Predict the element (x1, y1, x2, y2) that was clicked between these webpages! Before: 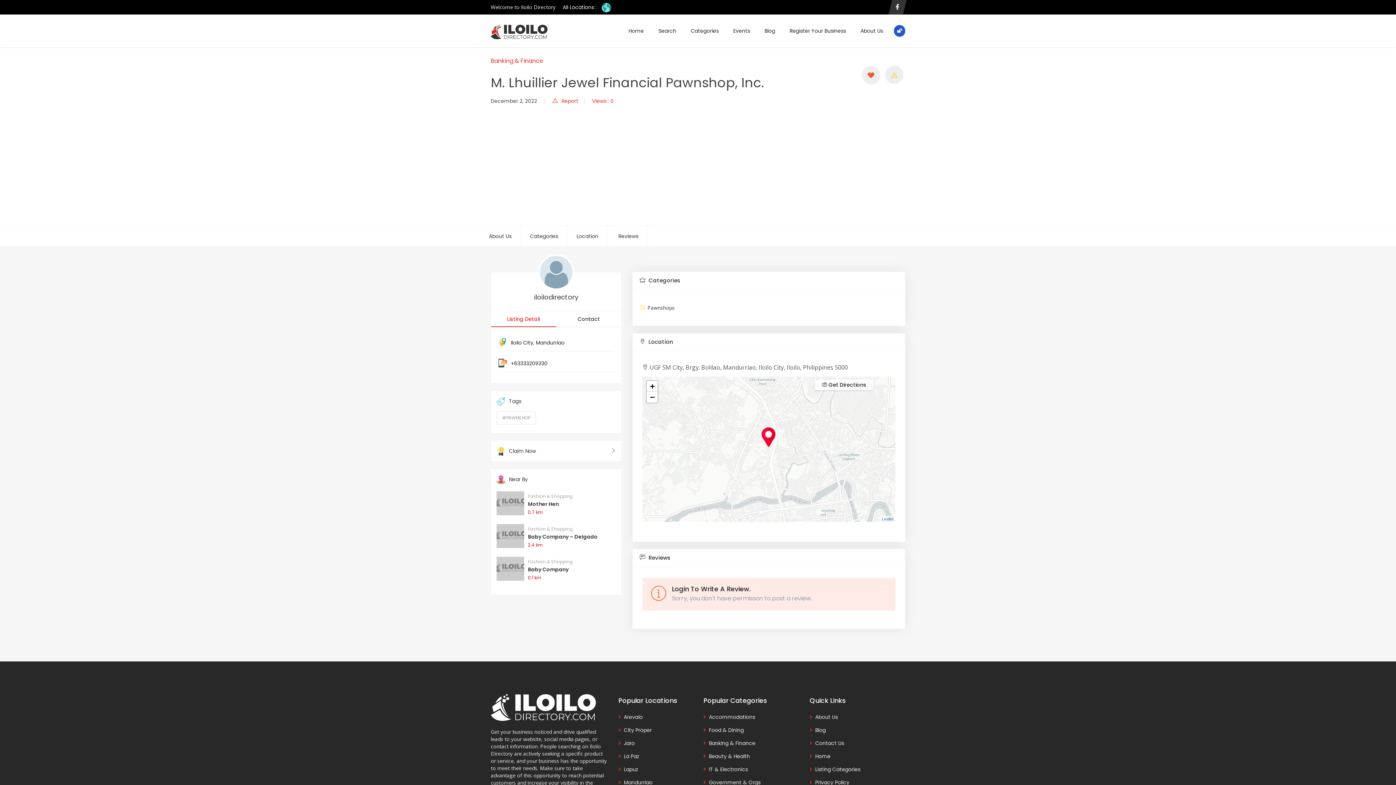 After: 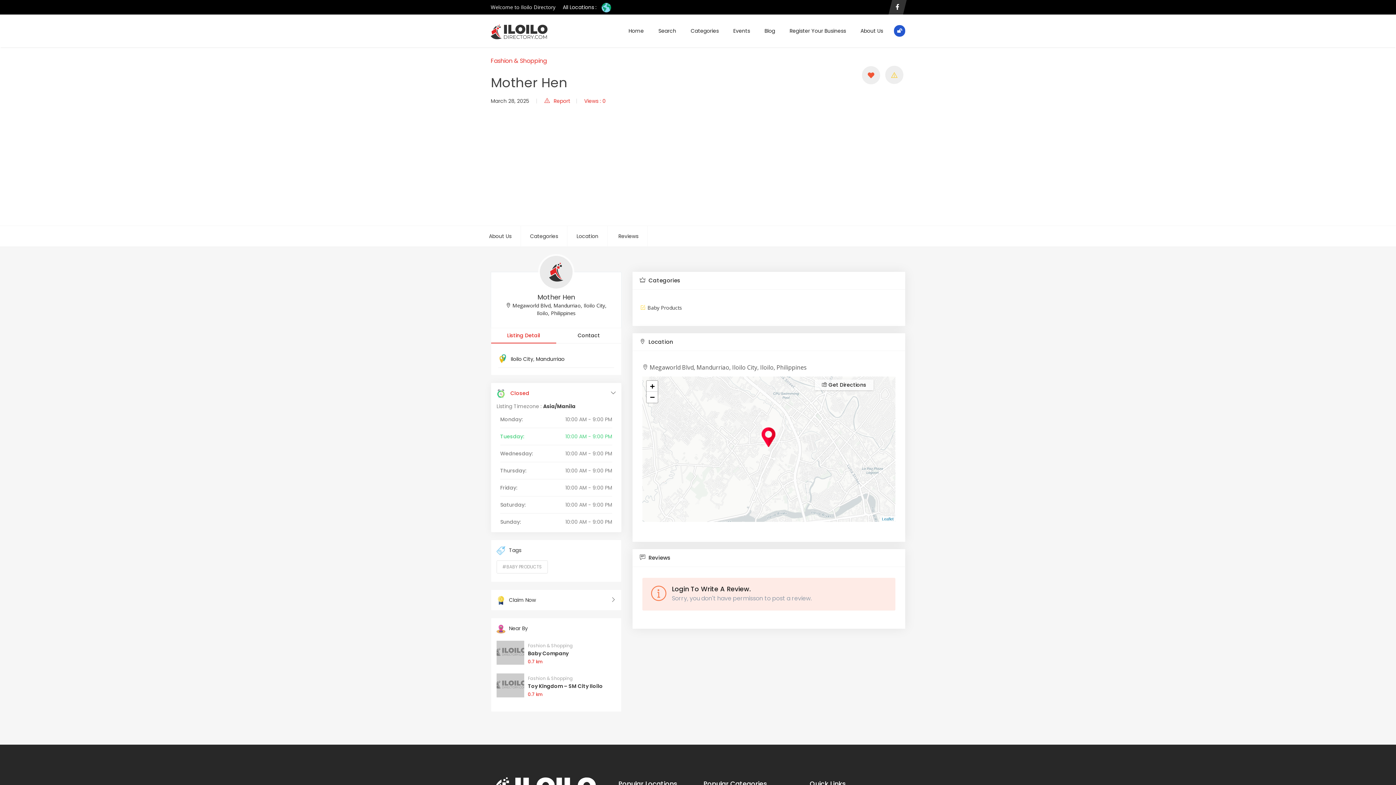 Action: bbox: (528, 500, 558, 508) label: Mother Hen